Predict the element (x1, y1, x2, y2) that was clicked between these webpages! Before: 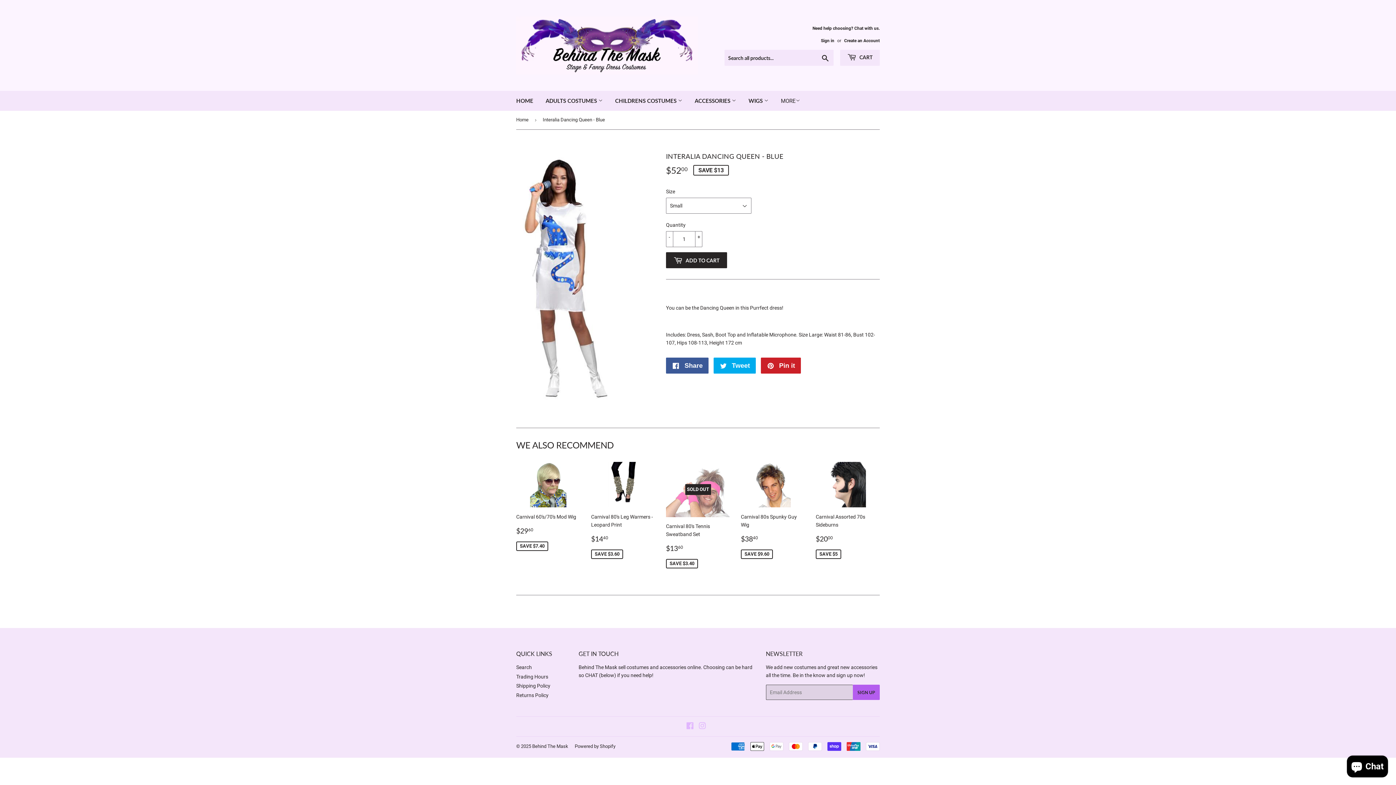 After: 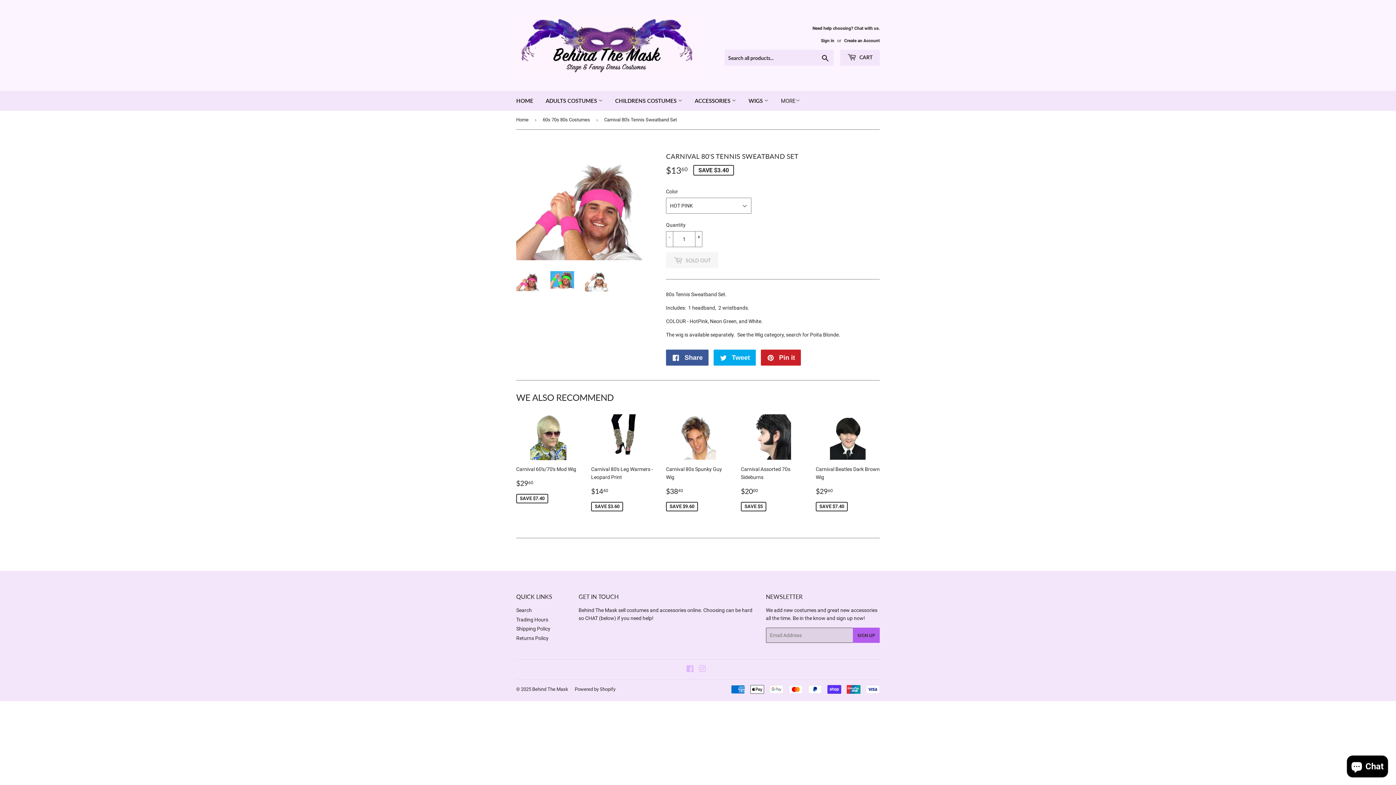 Action: label: SOLD OUT

Carnival 80's Tennis Sweatband Set

SALE PRICE
$1360
$13.60
SAVE $3.40 bbox: (666, 462, 730, 573)